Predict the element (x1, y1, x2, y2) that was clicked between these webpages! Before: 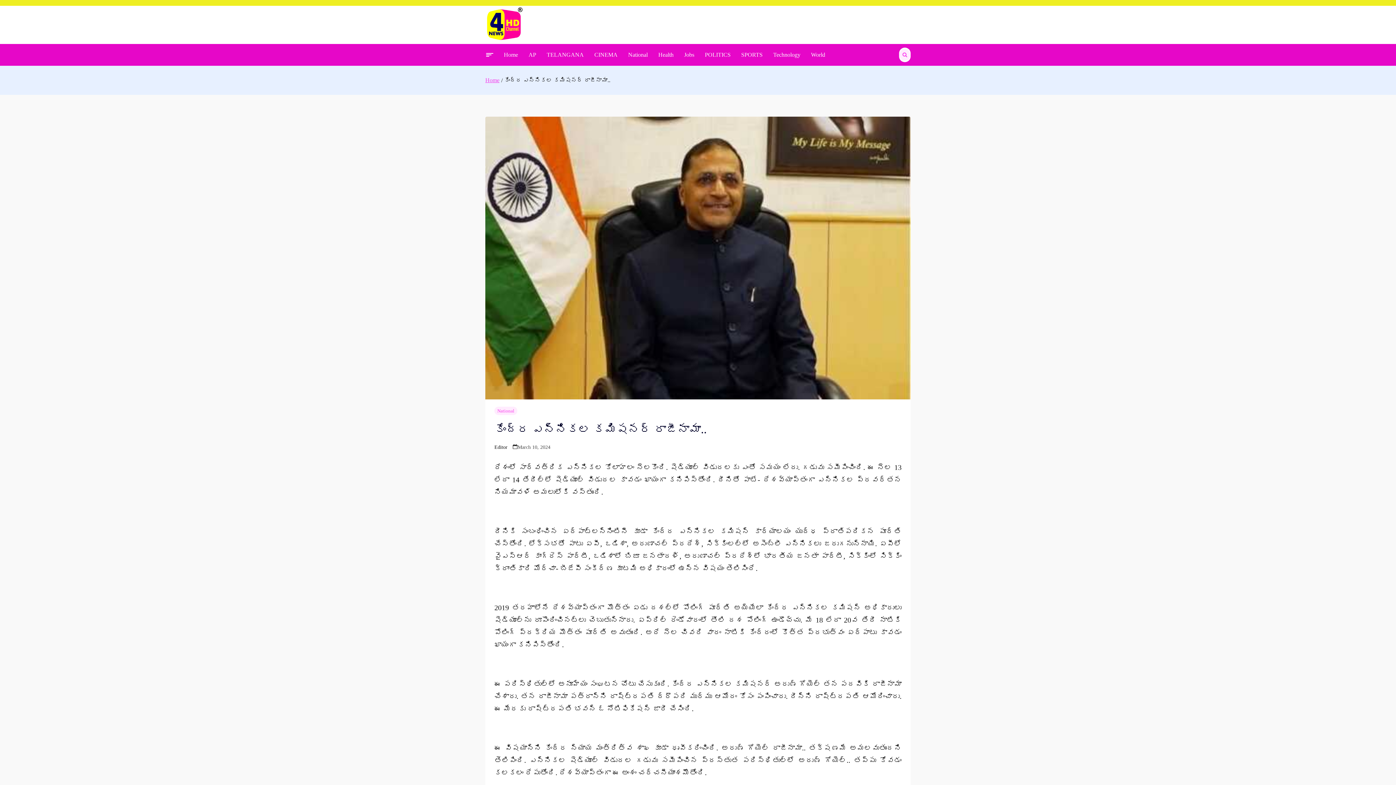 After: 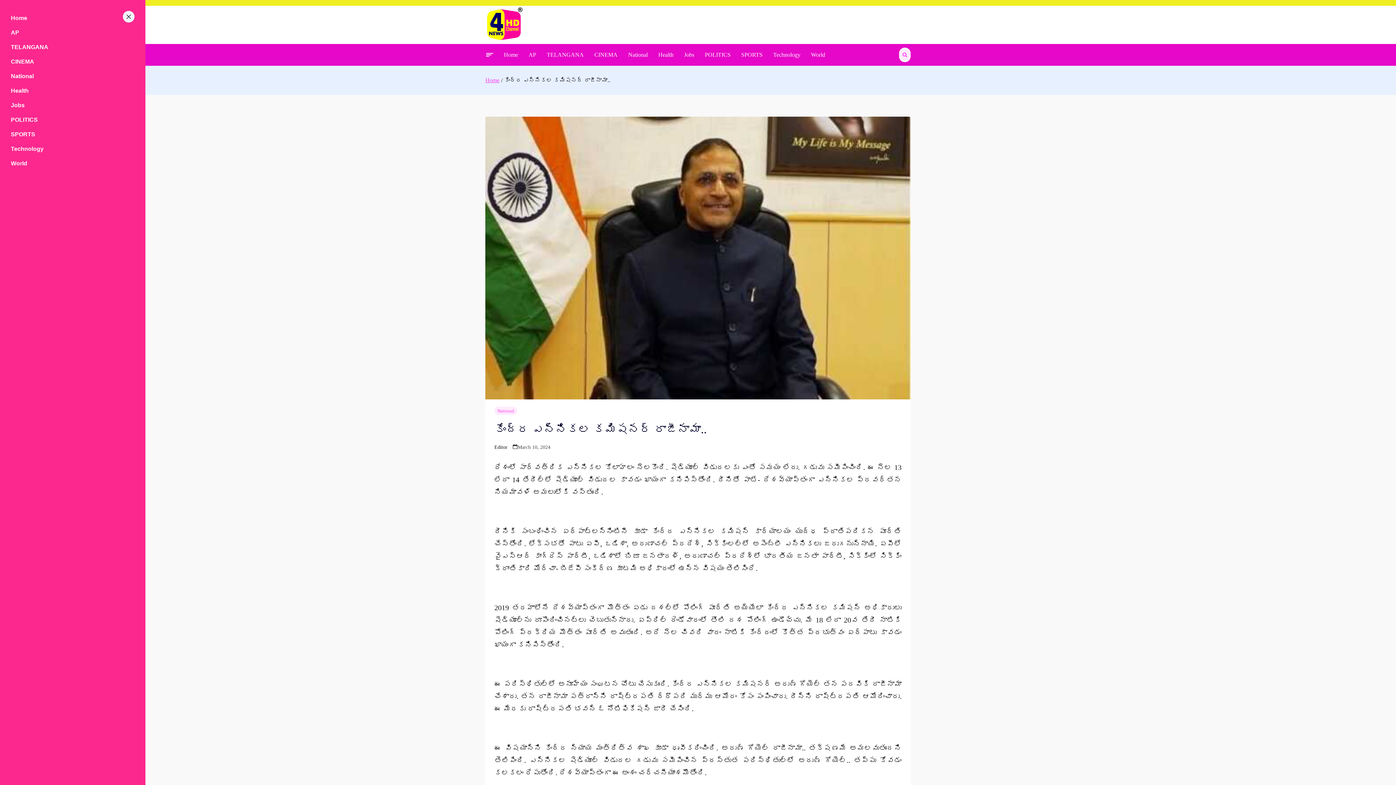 Action: bbox: (485, 50, 494, 59)